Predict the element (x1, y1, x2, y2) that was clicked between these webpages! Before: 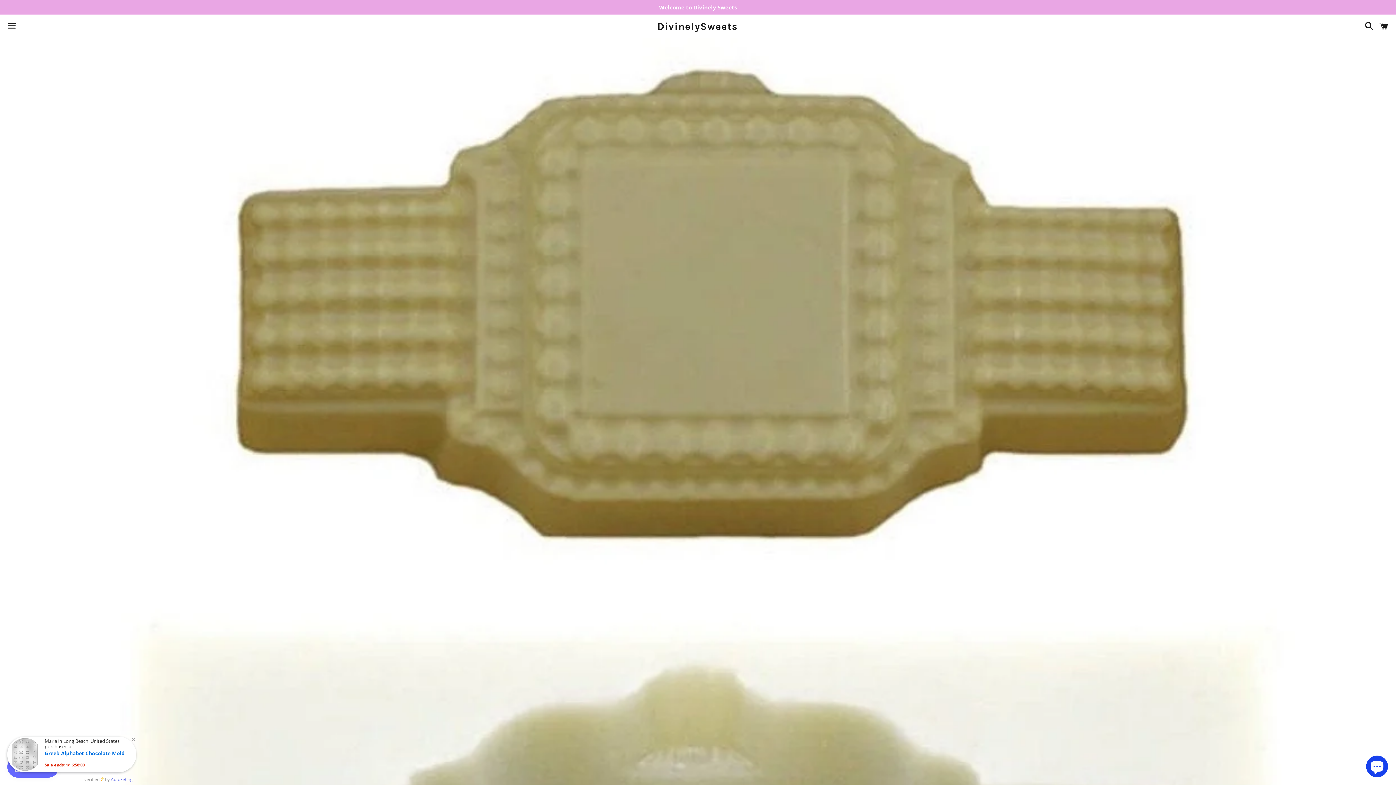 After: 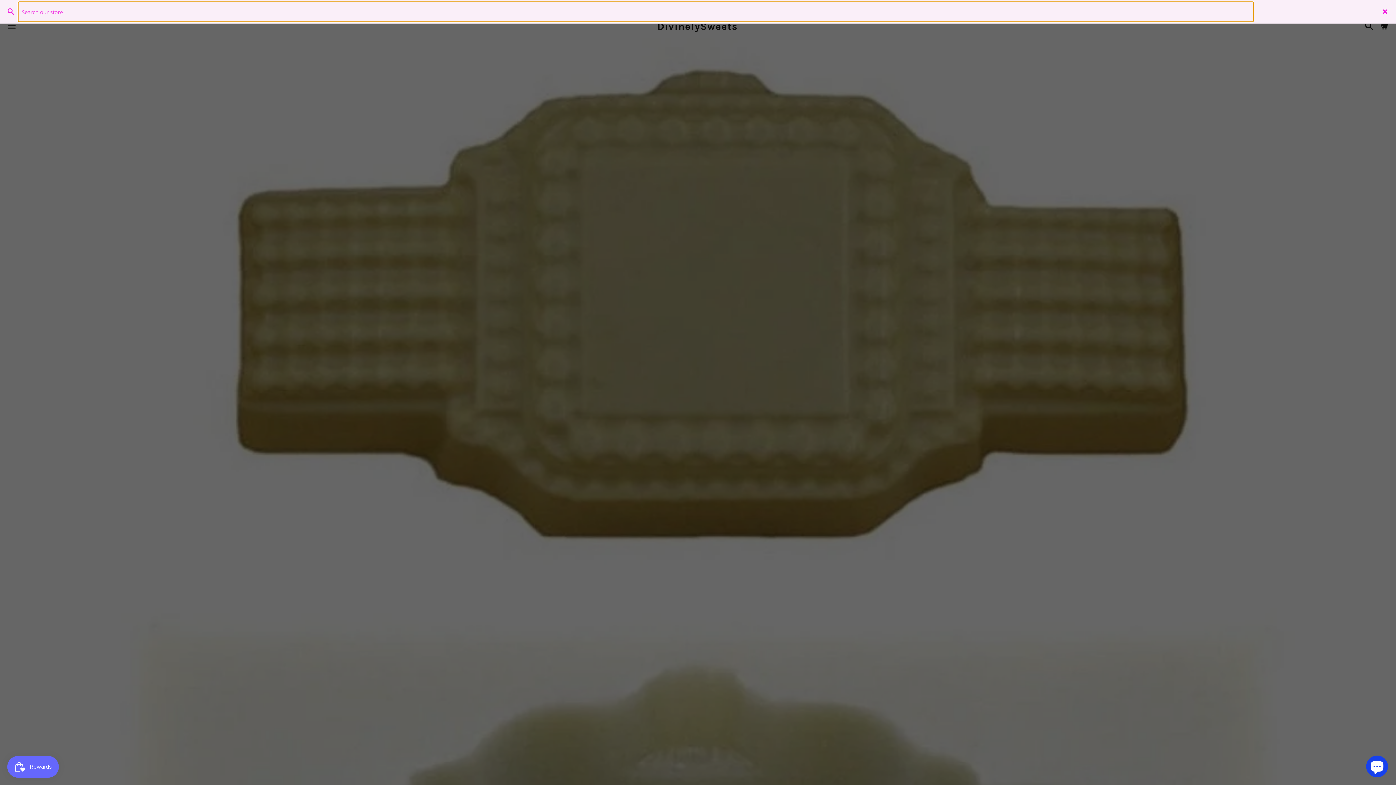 Action: label: Search bbox: (1361, 15, 1374, 37)